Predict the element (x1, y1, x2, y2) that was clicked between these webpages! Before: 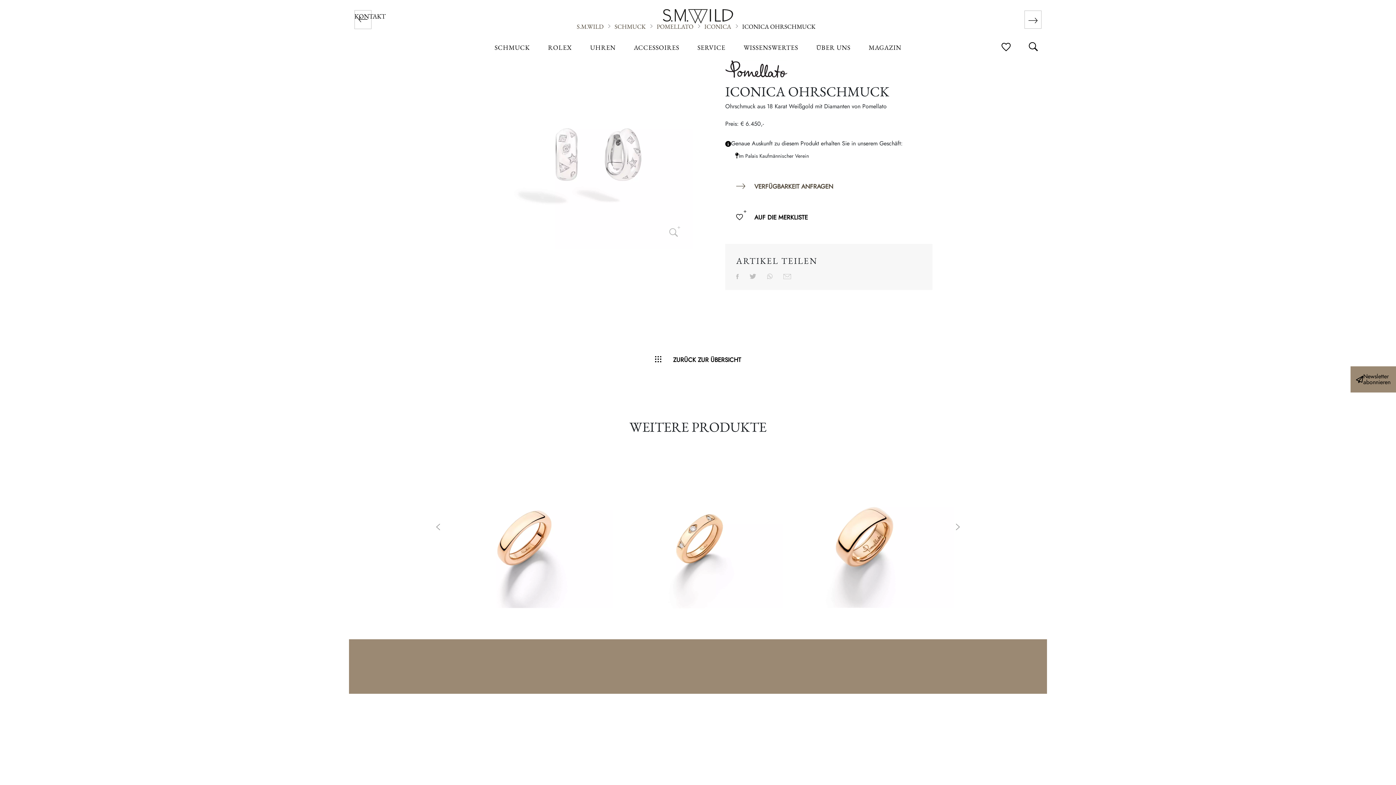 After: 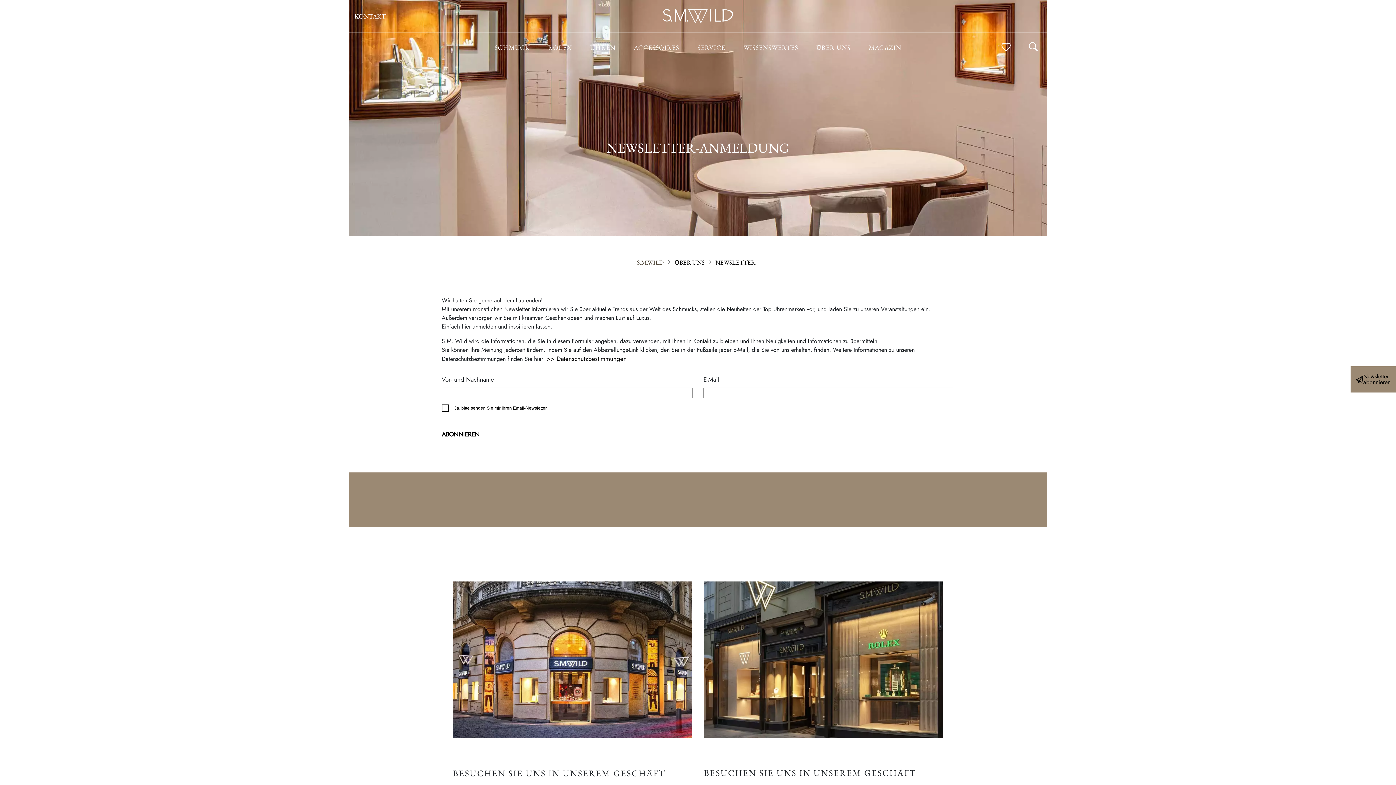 Action: label: Newsletter
abonnieren bbox: (1350, 366, 1400, 392)